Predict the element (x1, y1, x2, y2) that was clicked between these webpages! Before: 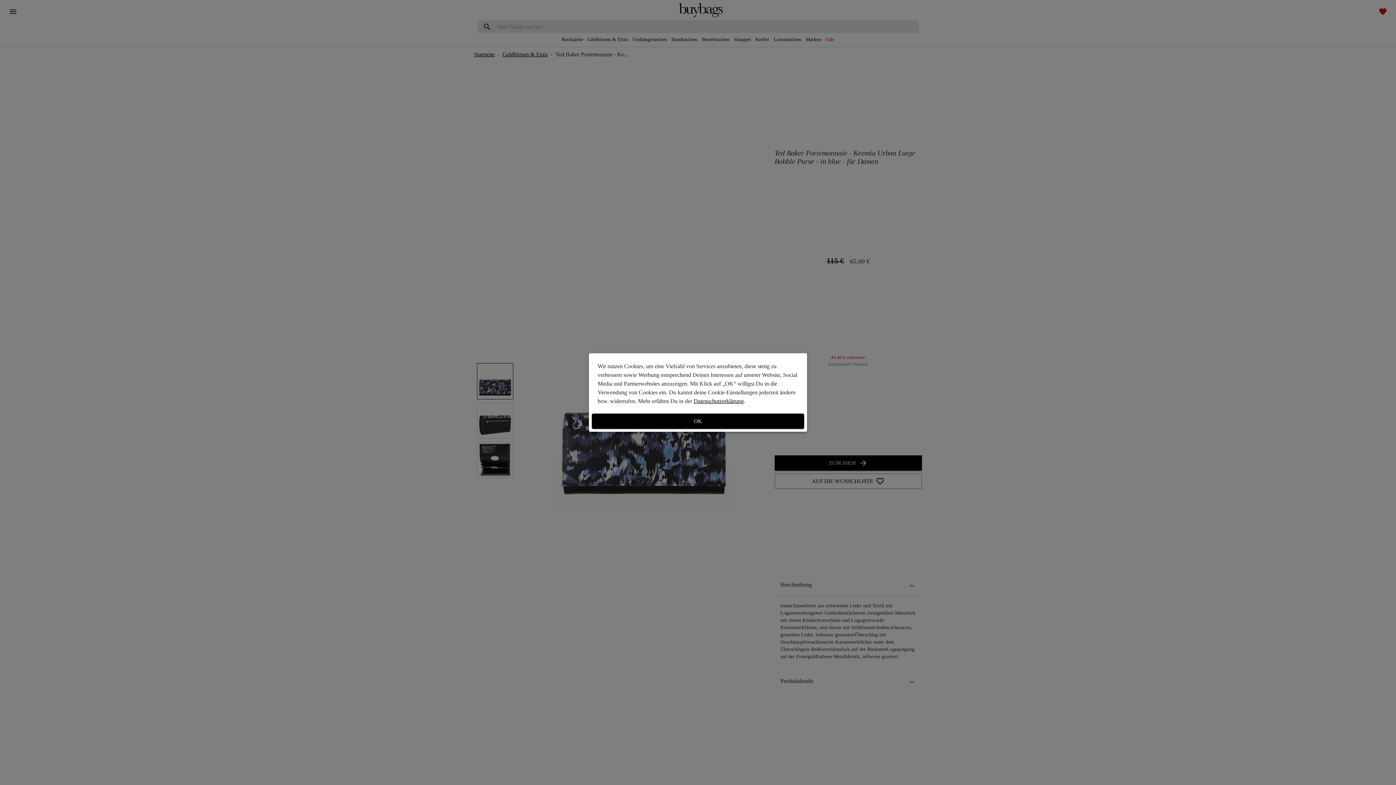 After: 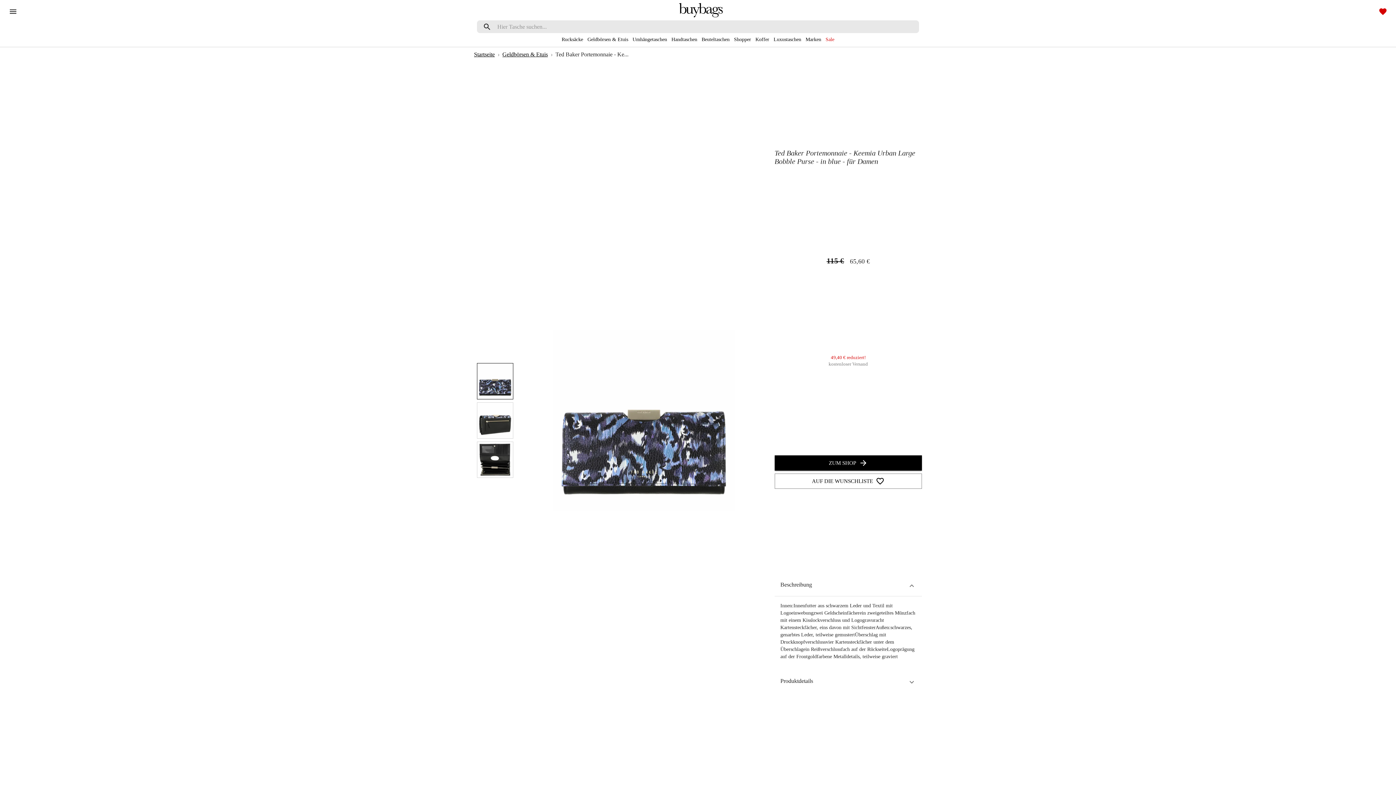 Action: bbox: (592, 413, 804, 429) label: OK